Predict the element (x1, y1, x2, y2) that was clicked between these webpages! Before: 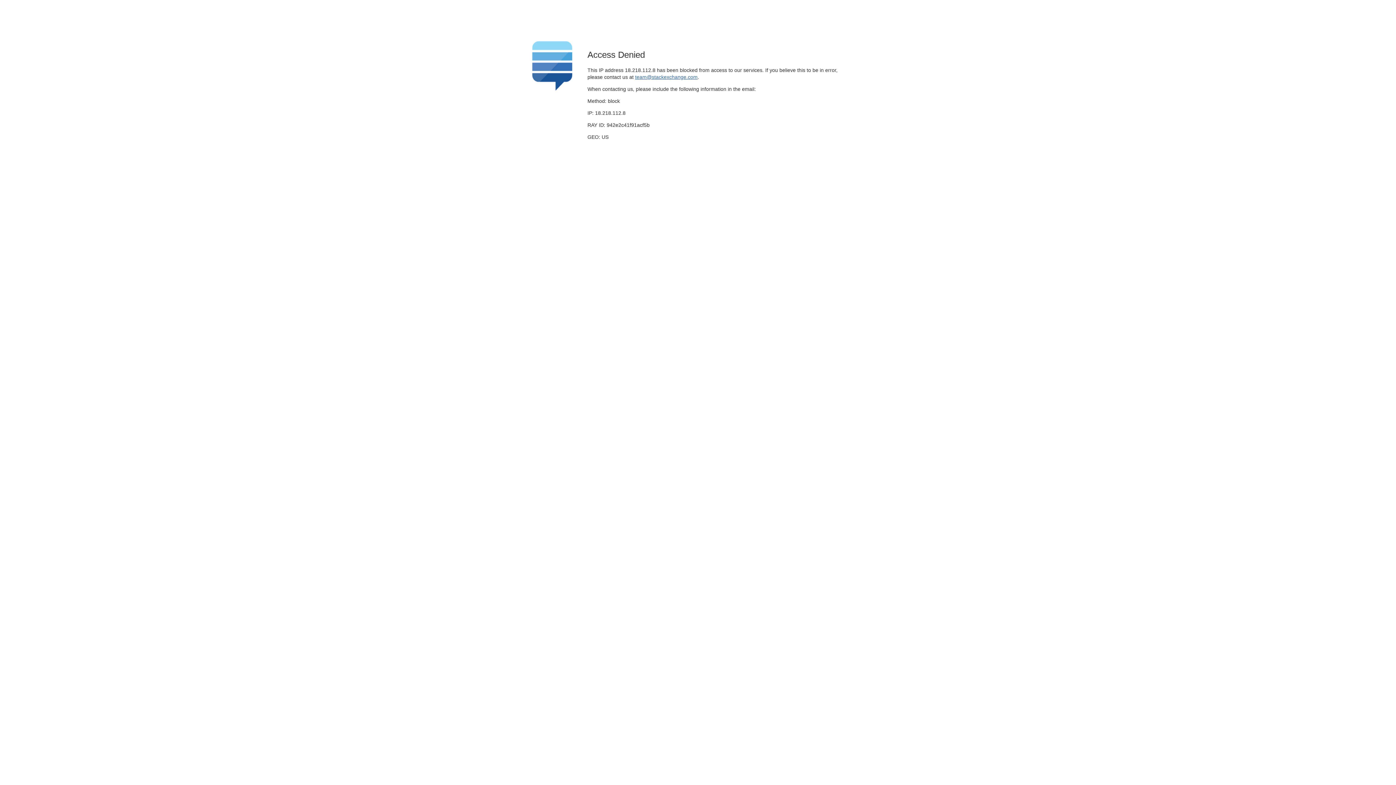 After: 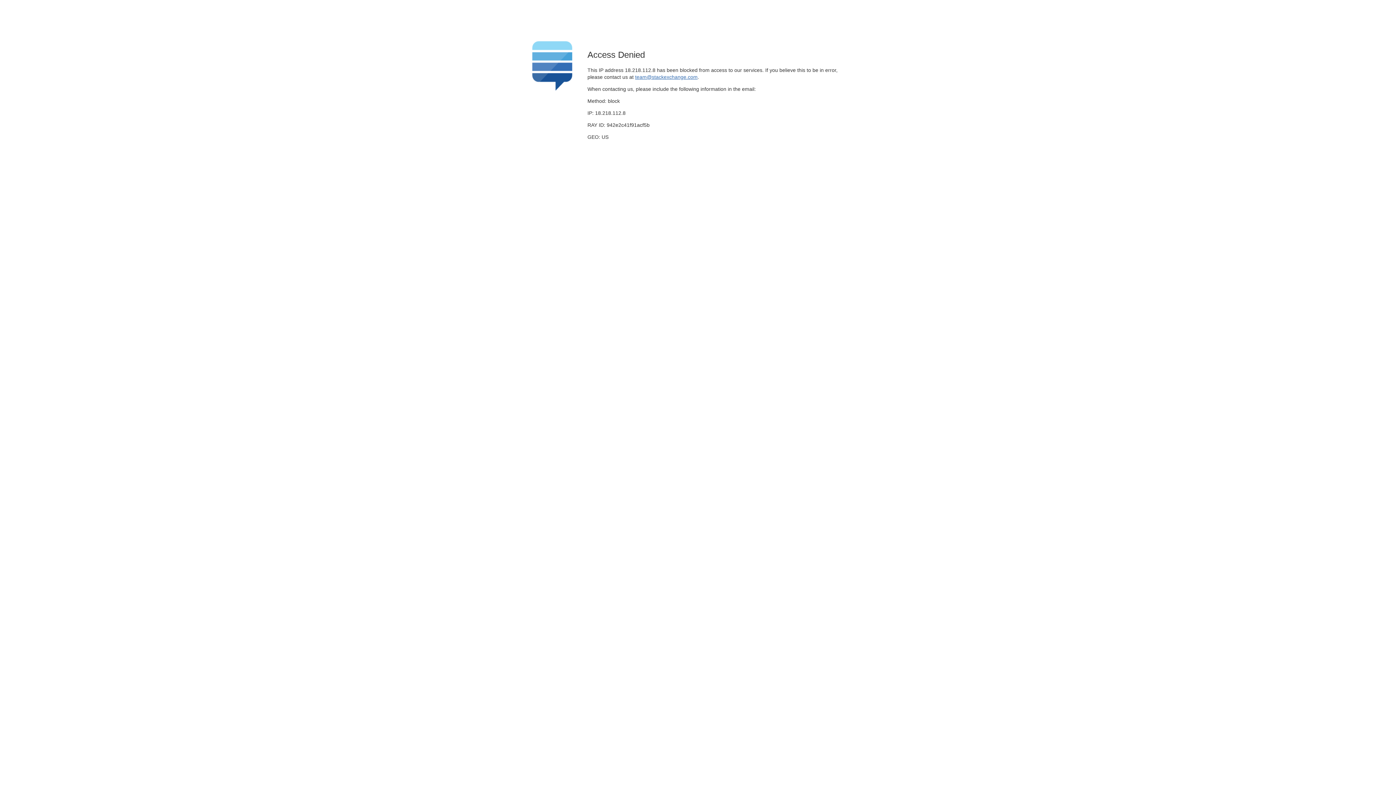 Action: label: team@stackexchange.com bbox: (635, 74, 697, 79)